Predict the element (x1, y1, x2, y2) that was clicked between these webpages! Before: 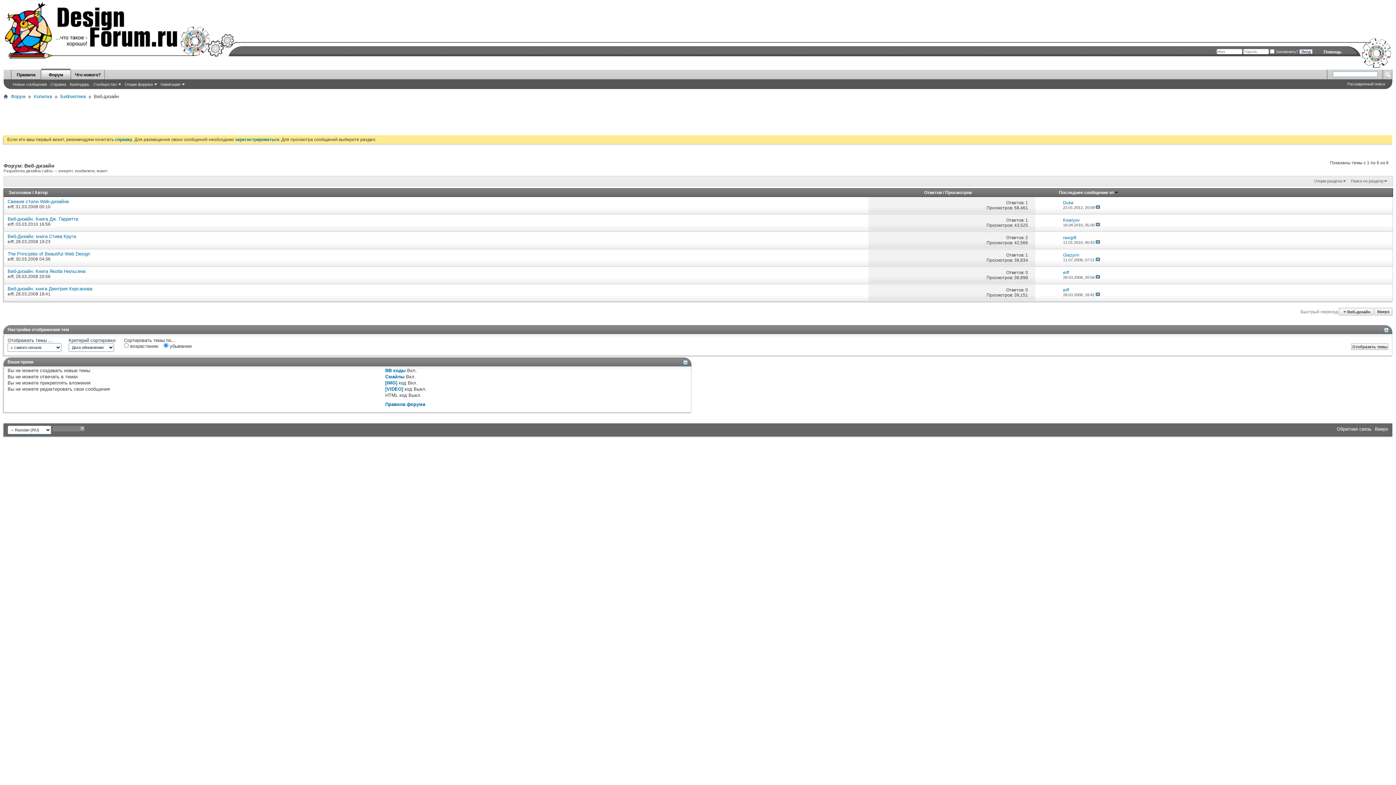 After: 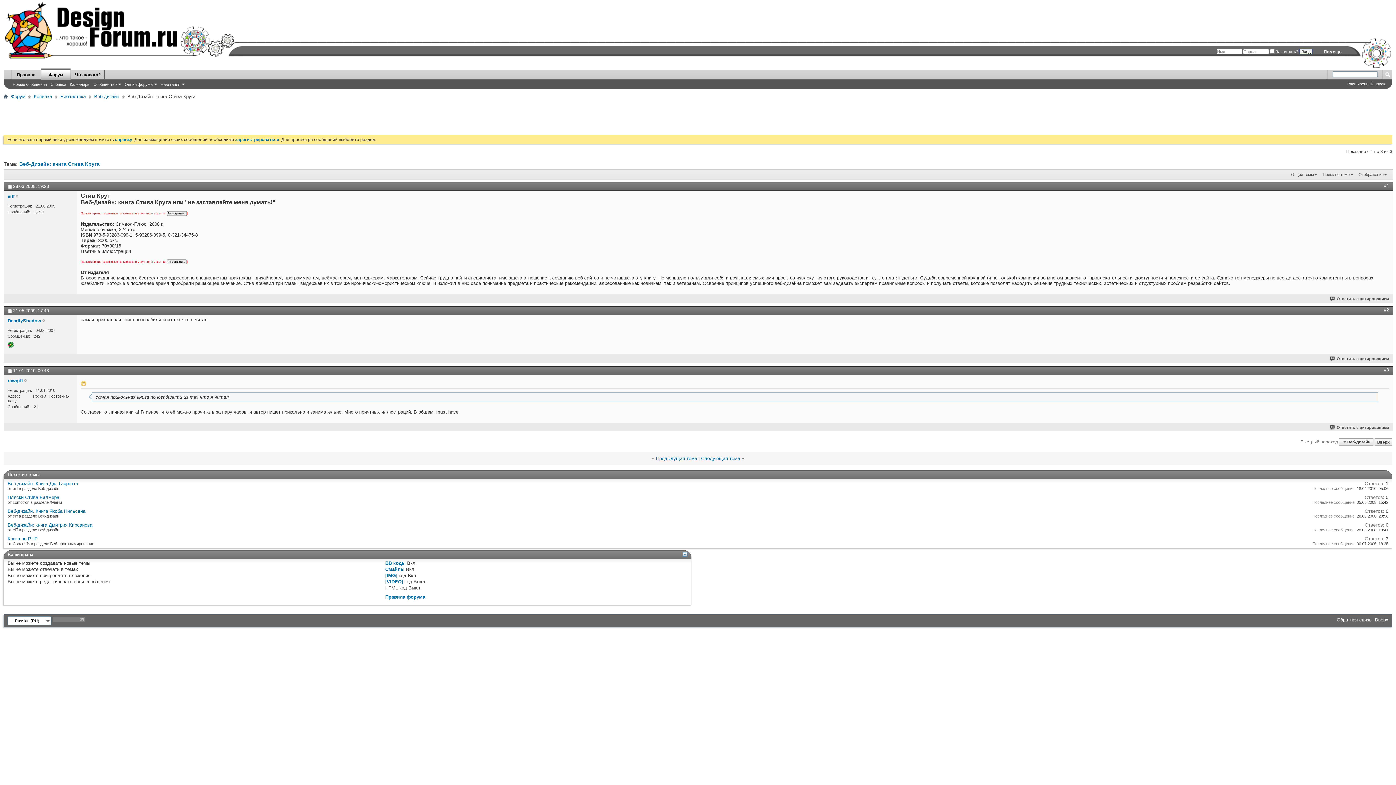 Action: bbox: (1096, 240, 1100, 244)